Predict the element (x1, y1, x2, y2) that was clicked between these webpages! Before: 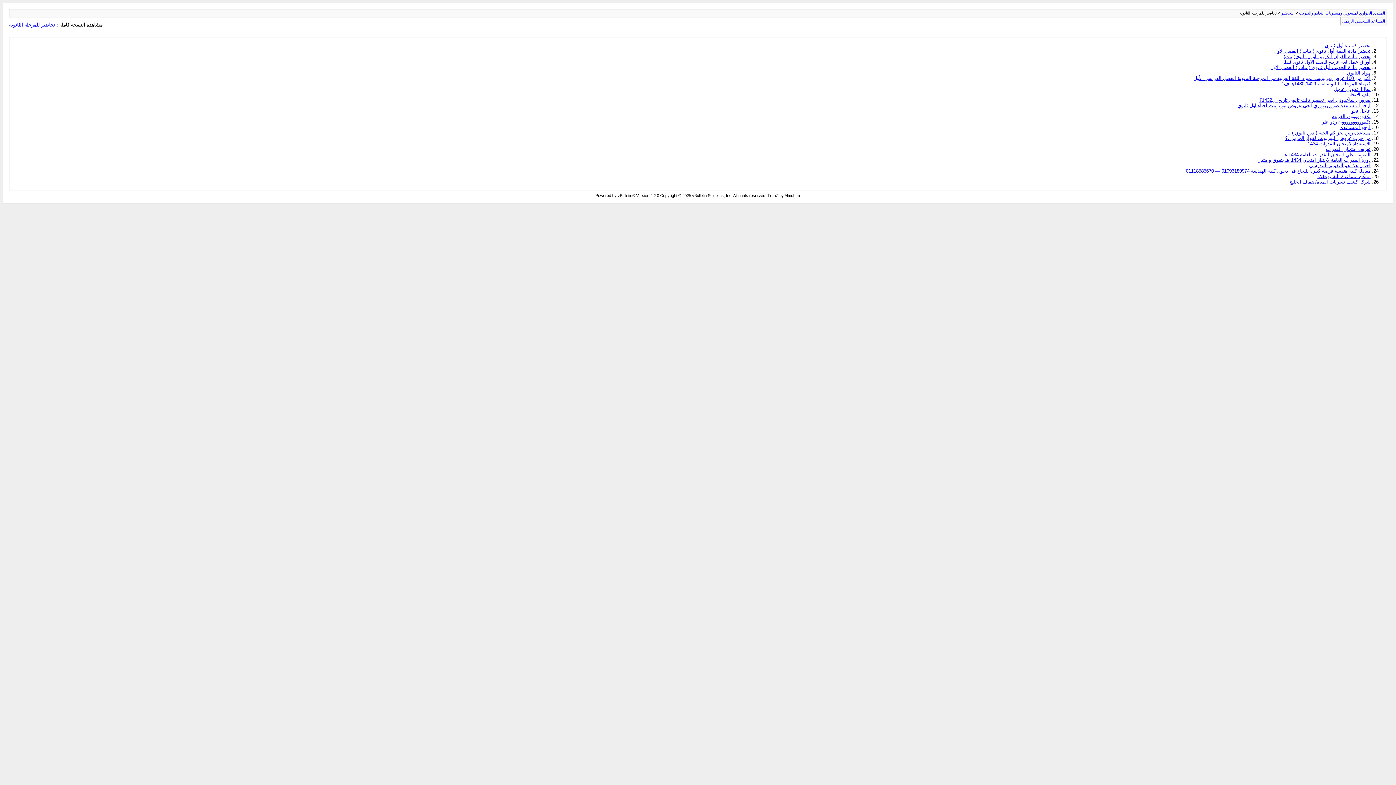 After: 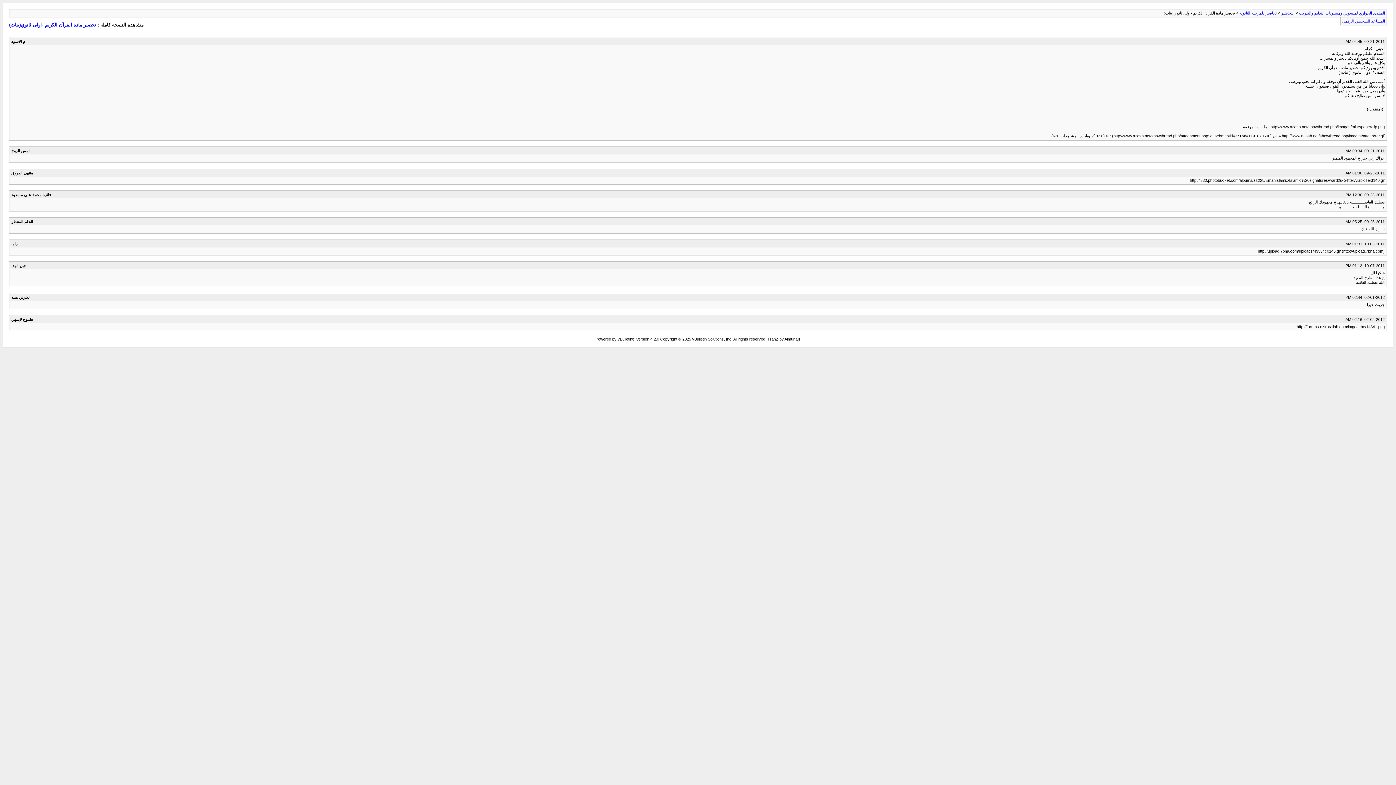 Action: bbox: (1284, 53, 1370, 59) label: تحضير مادة القرآن الكريم -اولى ثانوي(بنات)